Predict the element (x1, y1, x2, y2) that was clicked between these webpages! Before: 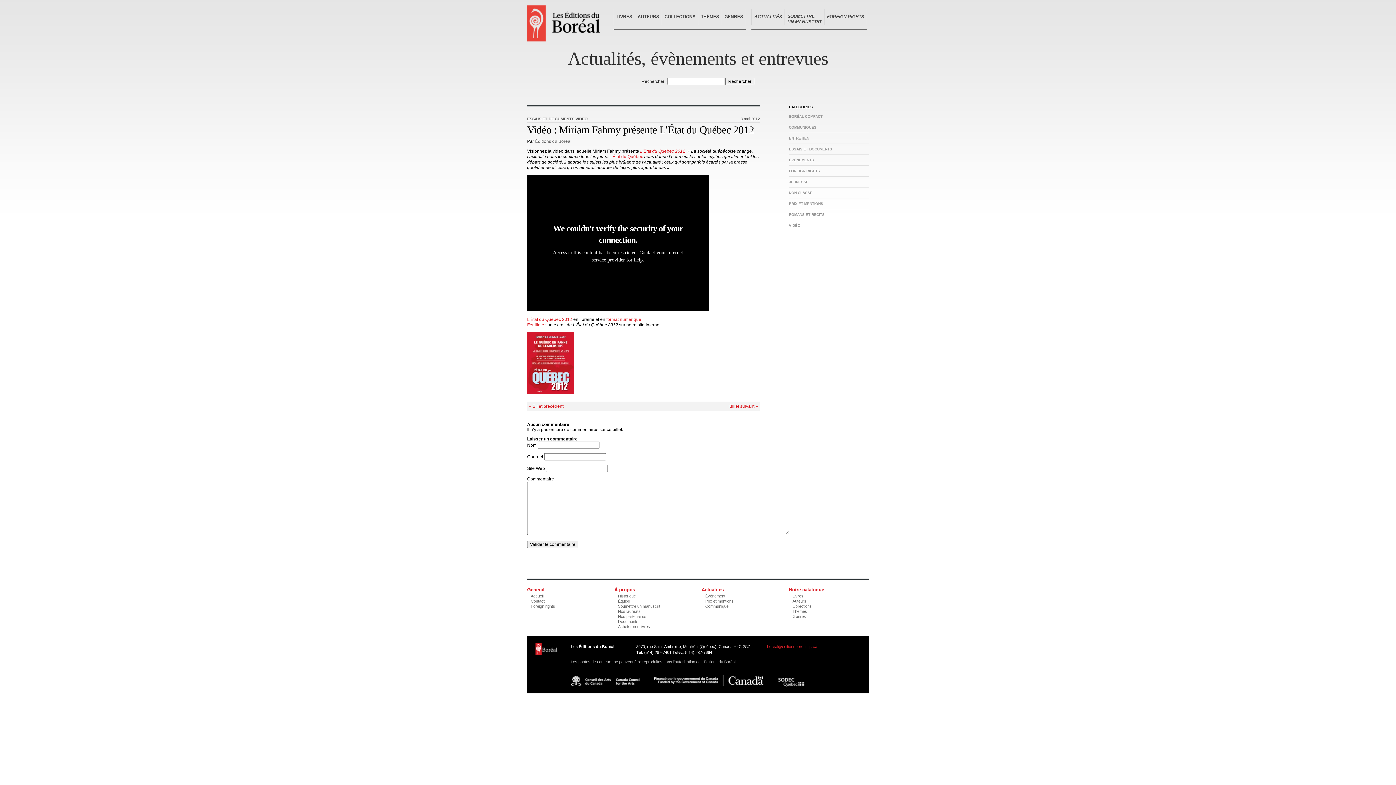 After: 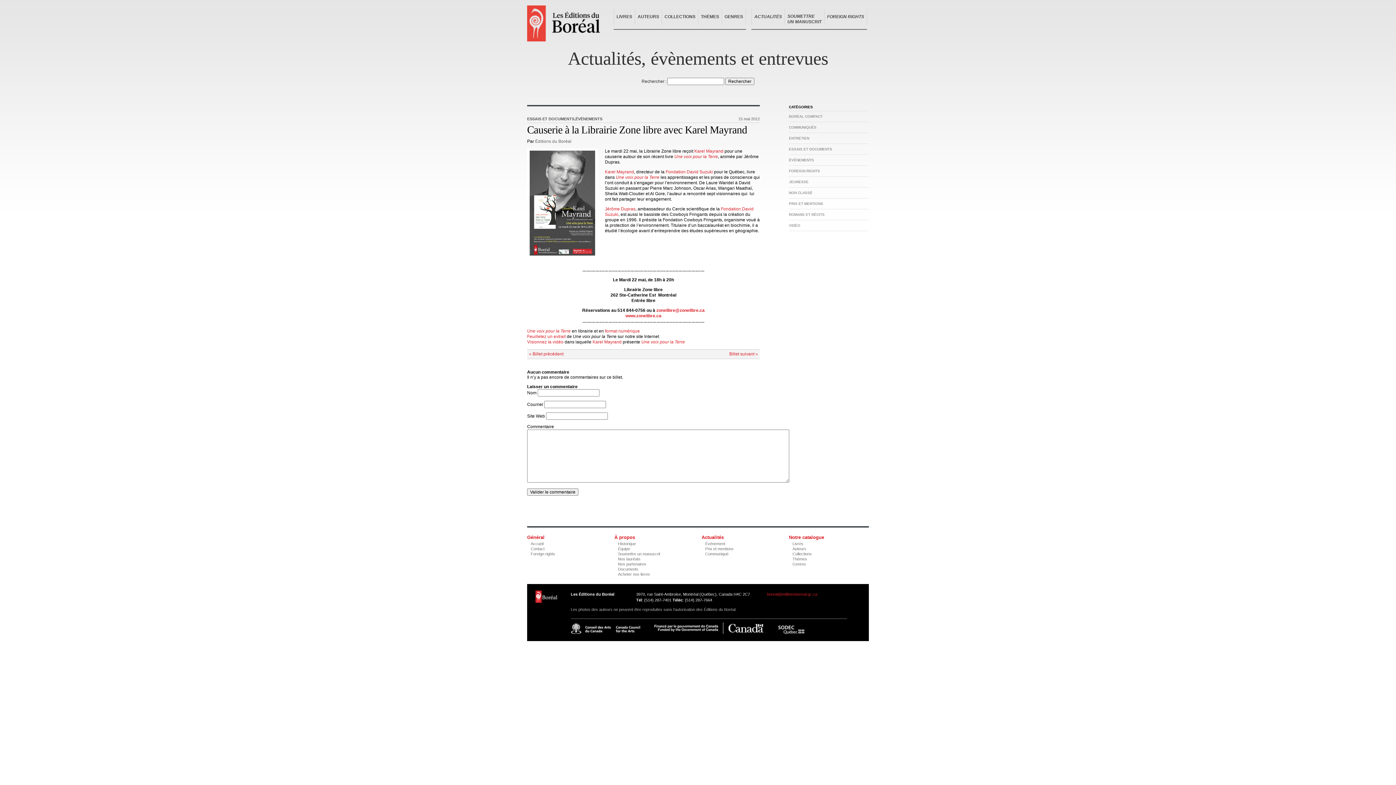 Action: label: Billet suivant » bbox: (729, 403, 758, 409)